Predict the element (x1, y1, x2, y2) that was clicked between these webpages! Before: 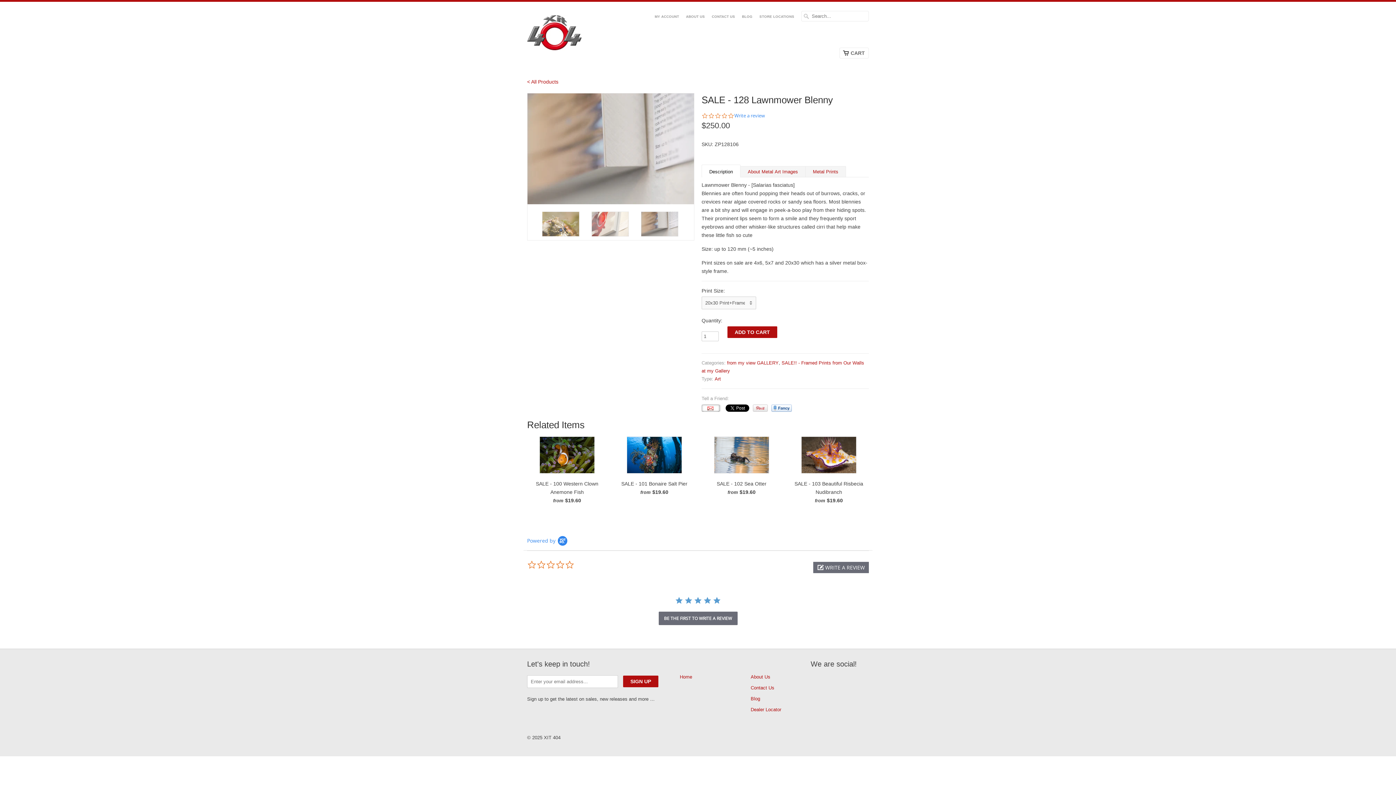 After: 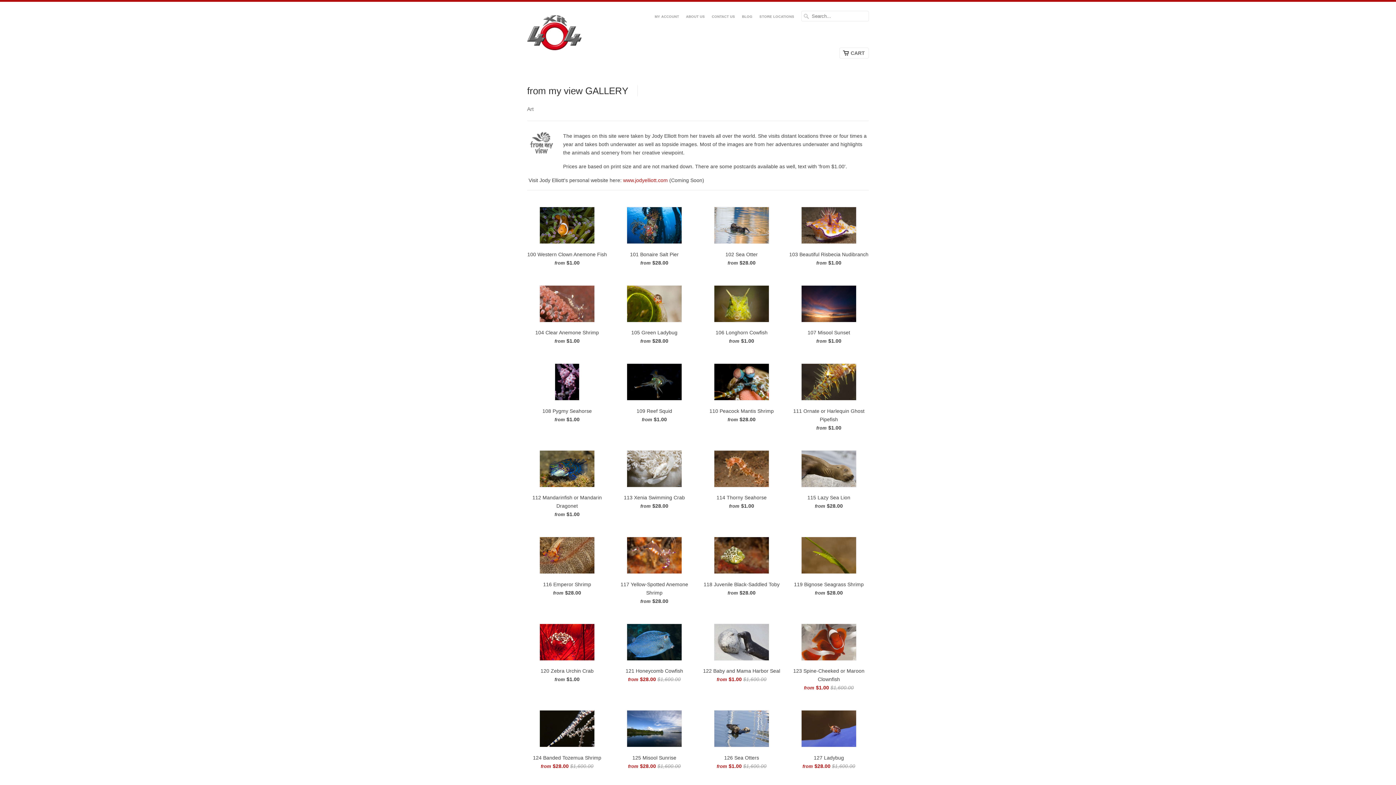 Action: label: from my view GALLERY bbox: (727, 360, 778, 365)